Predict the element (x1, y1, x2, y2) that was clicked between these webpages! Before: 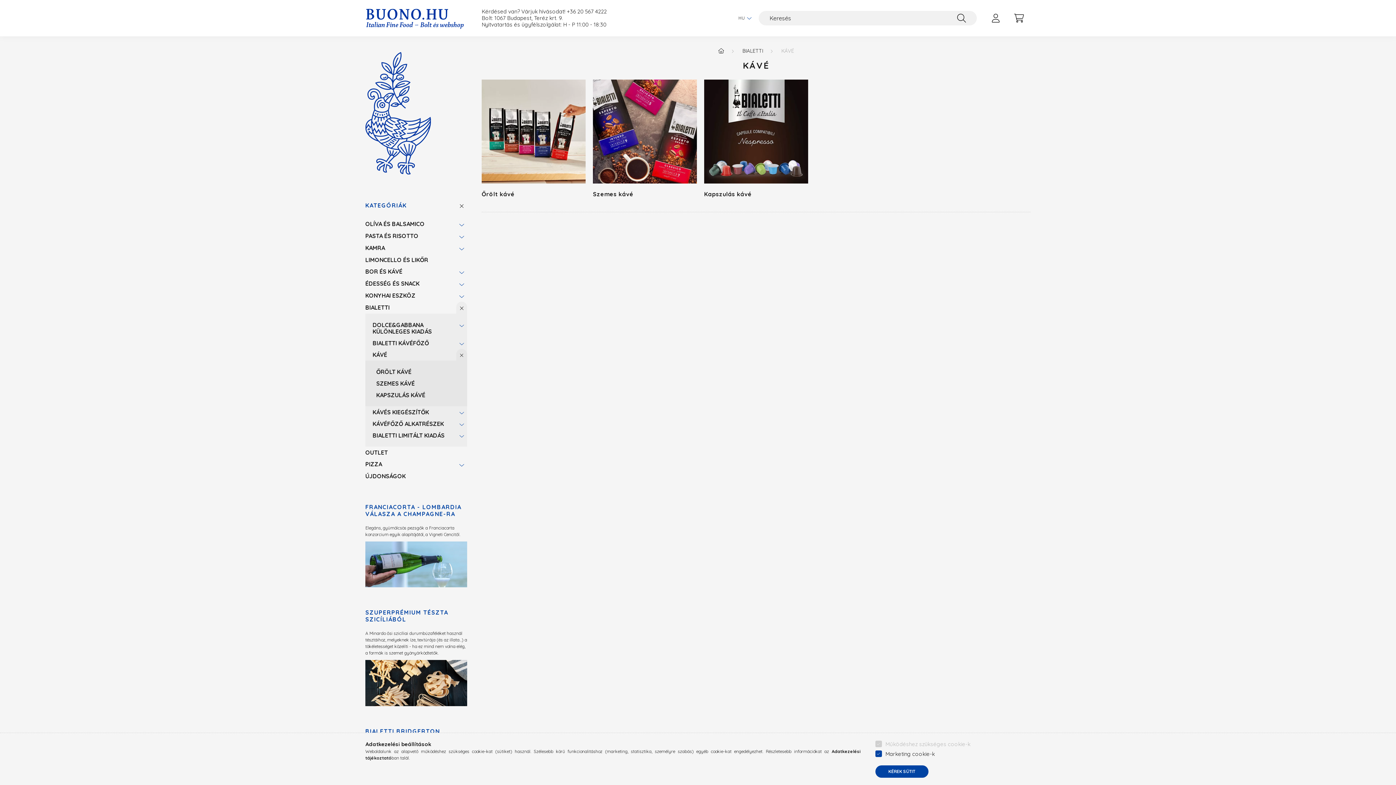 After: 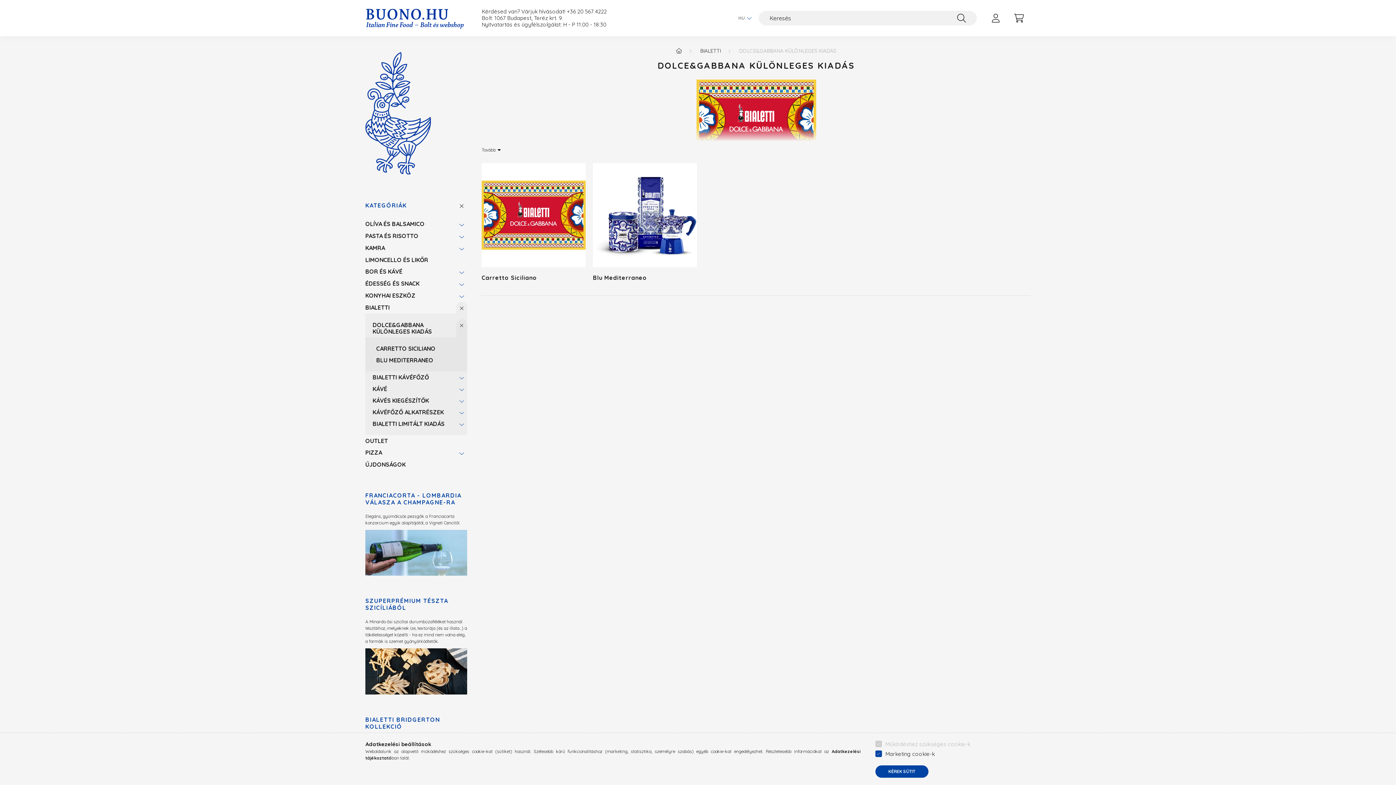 Action: bbox: (372, 319, 452, 337) label: DOLCE&GABBANA KÜLÖNLEGES KIADÁS